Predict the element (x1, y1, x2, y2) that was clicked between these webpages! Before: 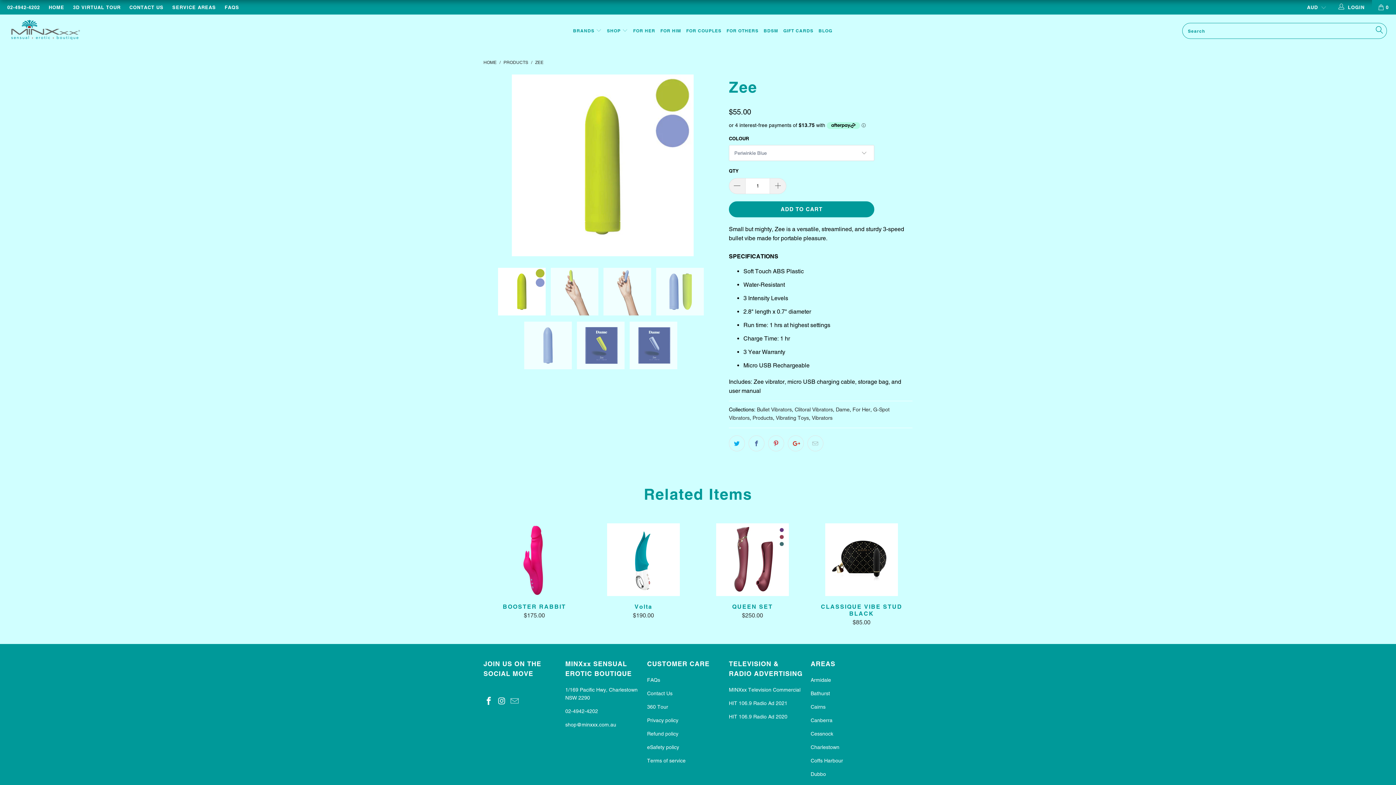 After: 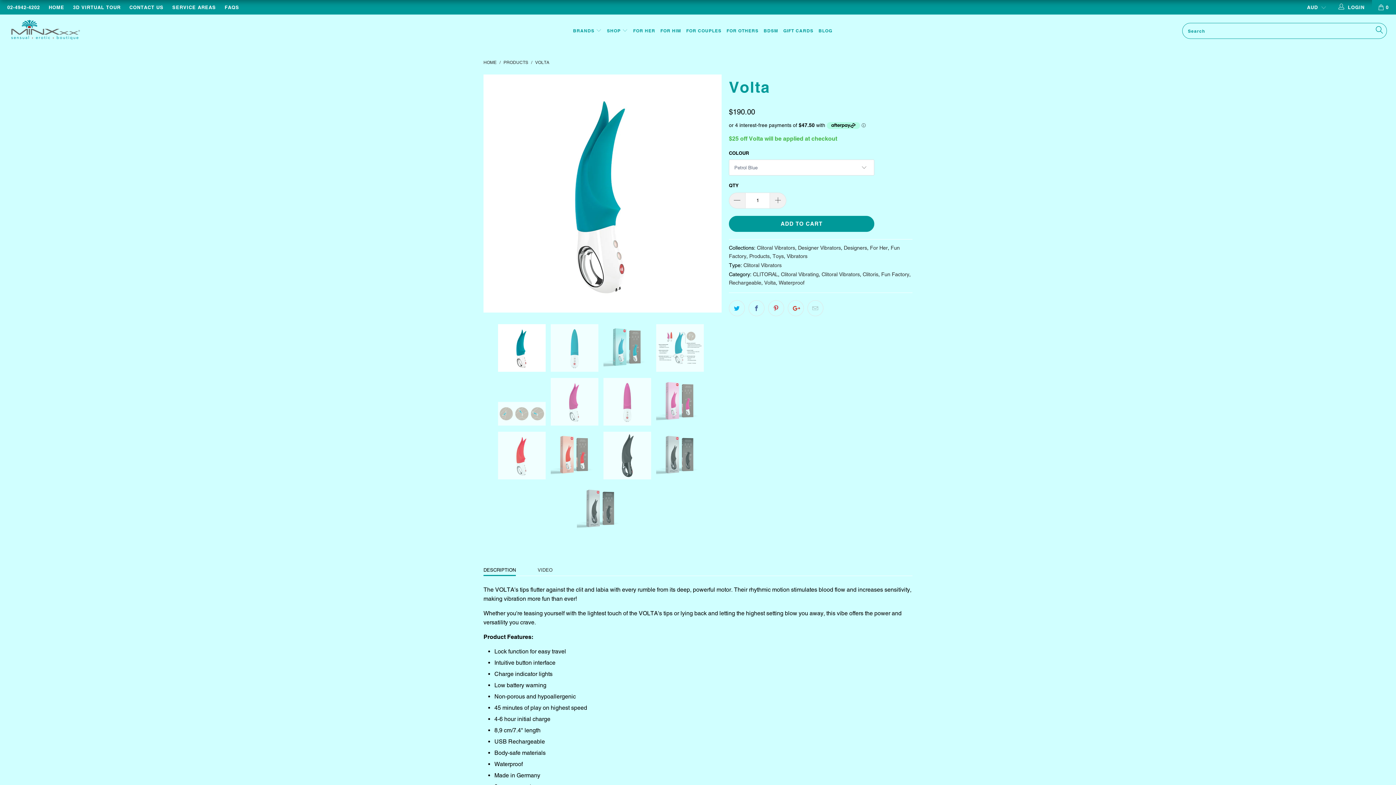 Action: bbox: (592, 603, 694, 619) label: Volta
$190.00